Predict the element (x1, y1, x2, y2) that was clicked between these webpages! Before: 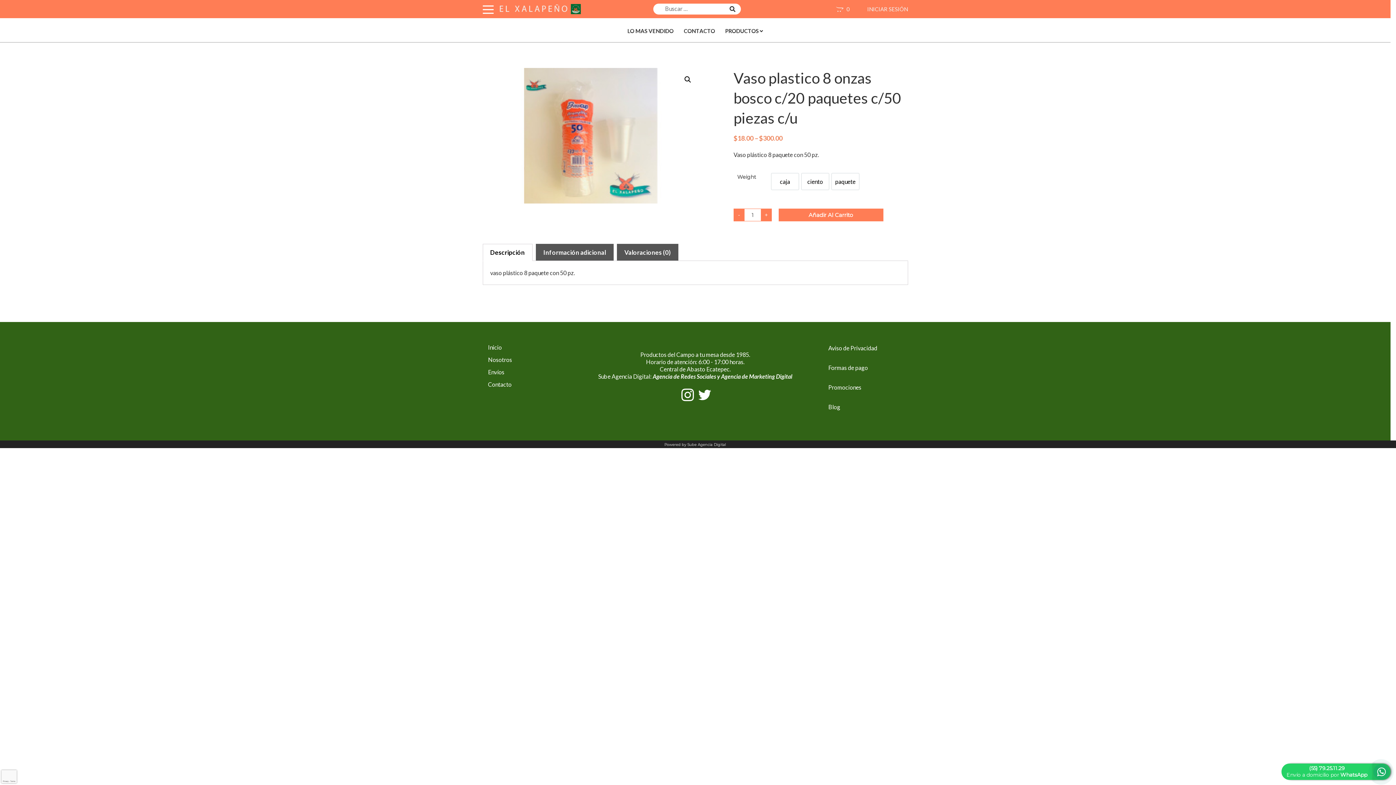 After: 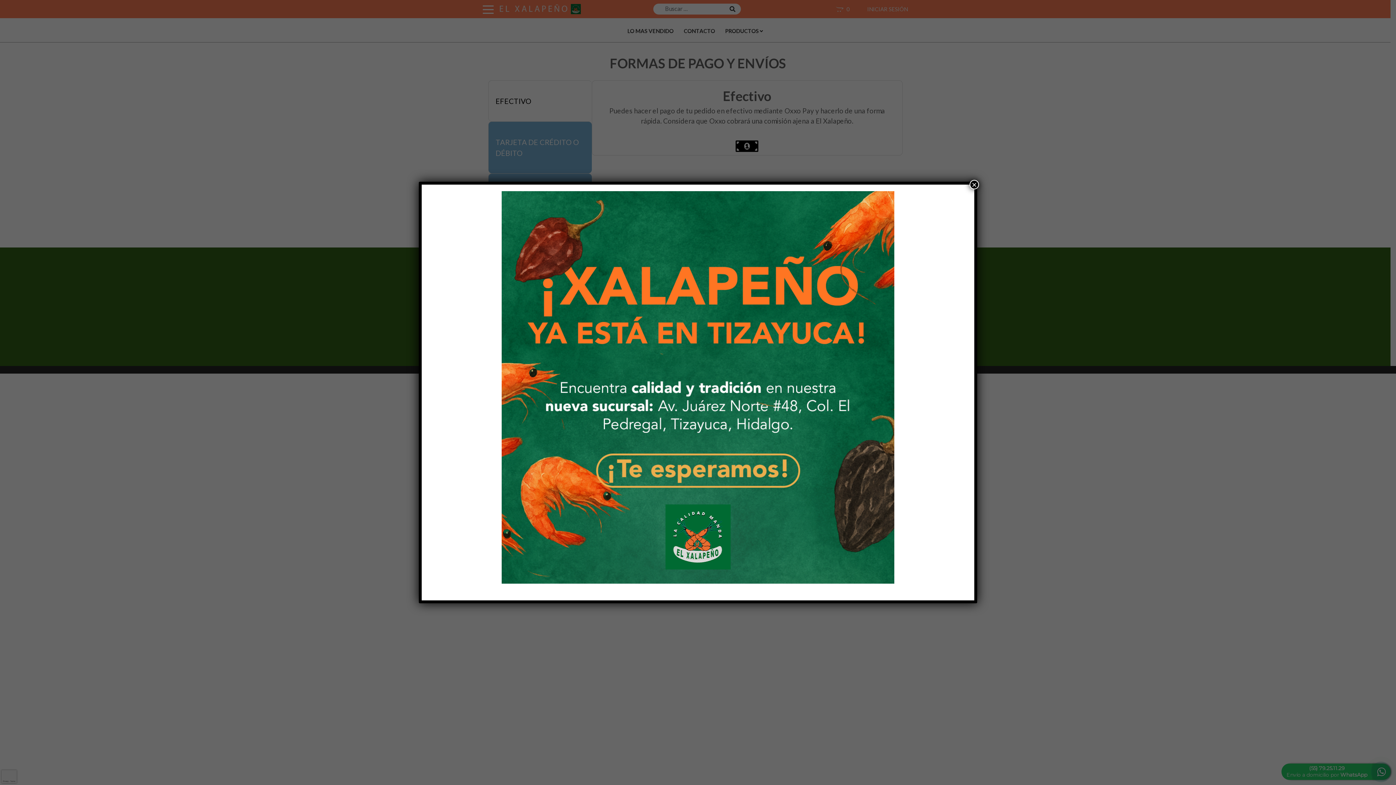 Action: label: Formas de pago bbox: (828, 364, 868, 371)